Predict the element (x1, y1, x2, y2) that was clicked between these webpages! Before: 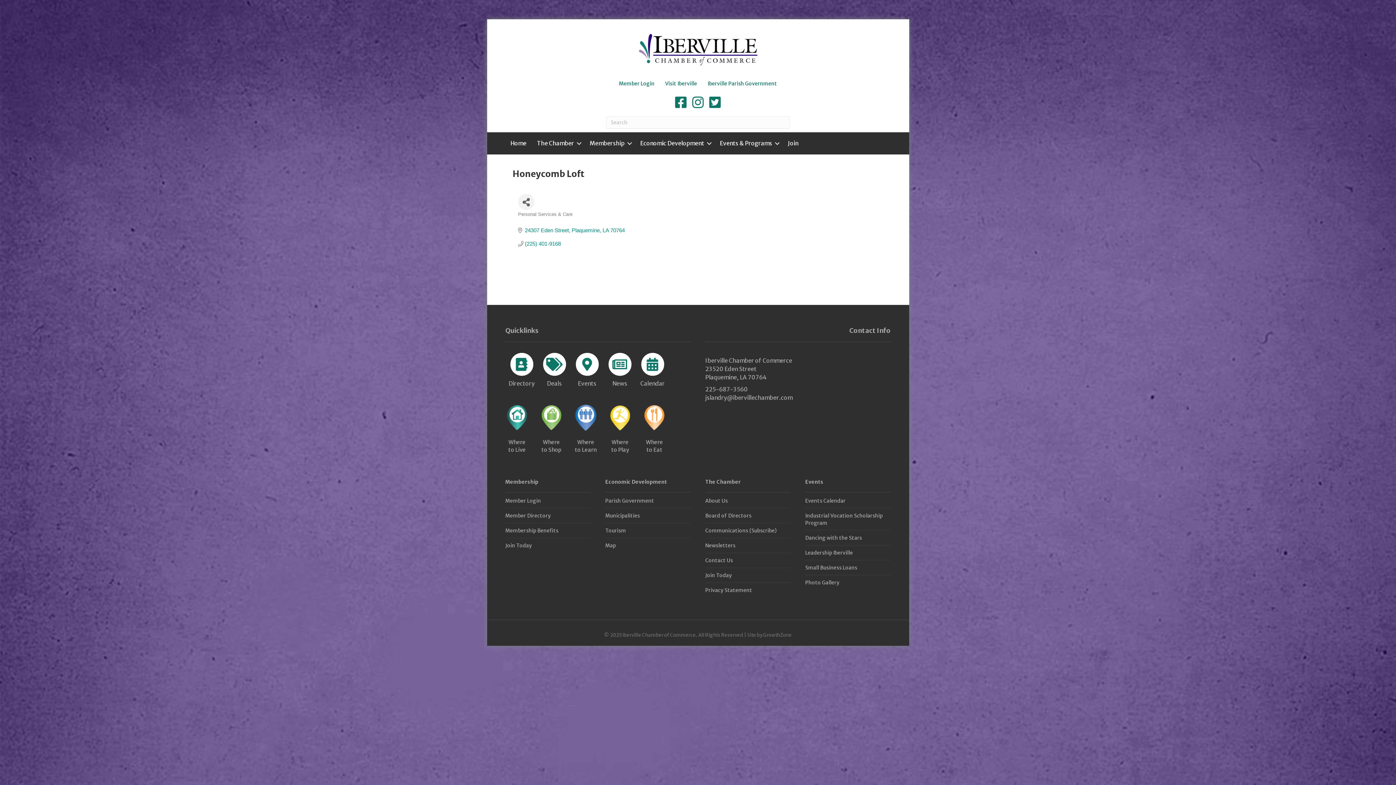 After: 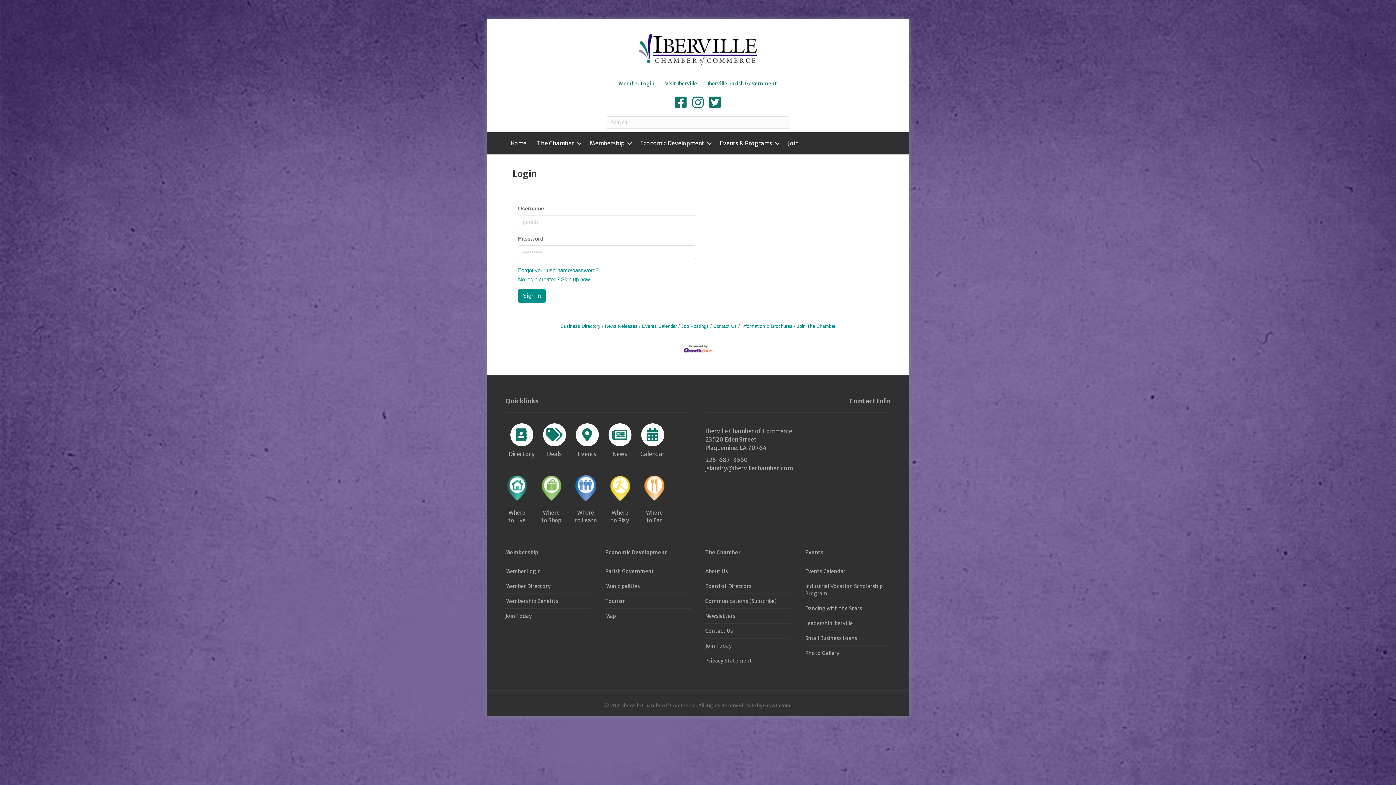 Action: bbox: (614, 74, 659, 92) label: Member Login